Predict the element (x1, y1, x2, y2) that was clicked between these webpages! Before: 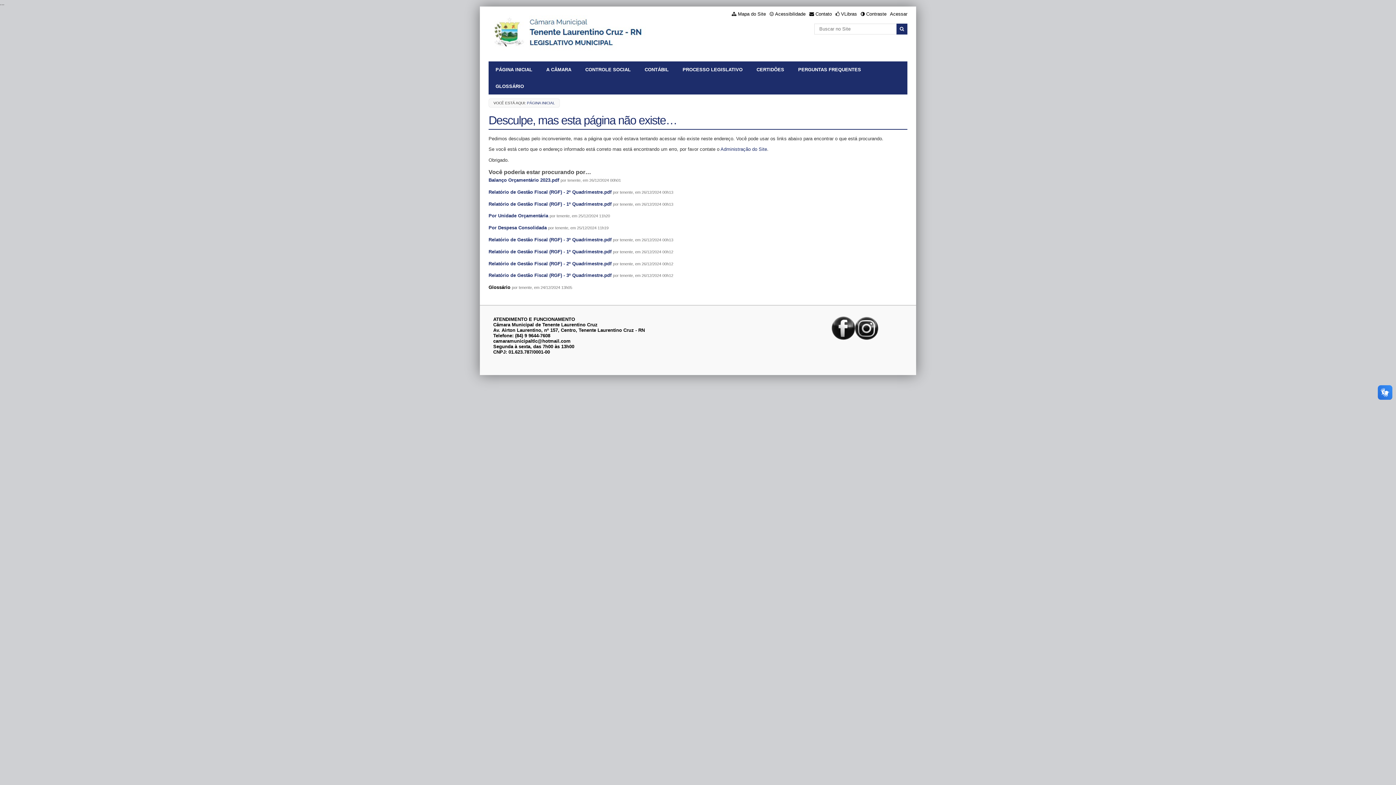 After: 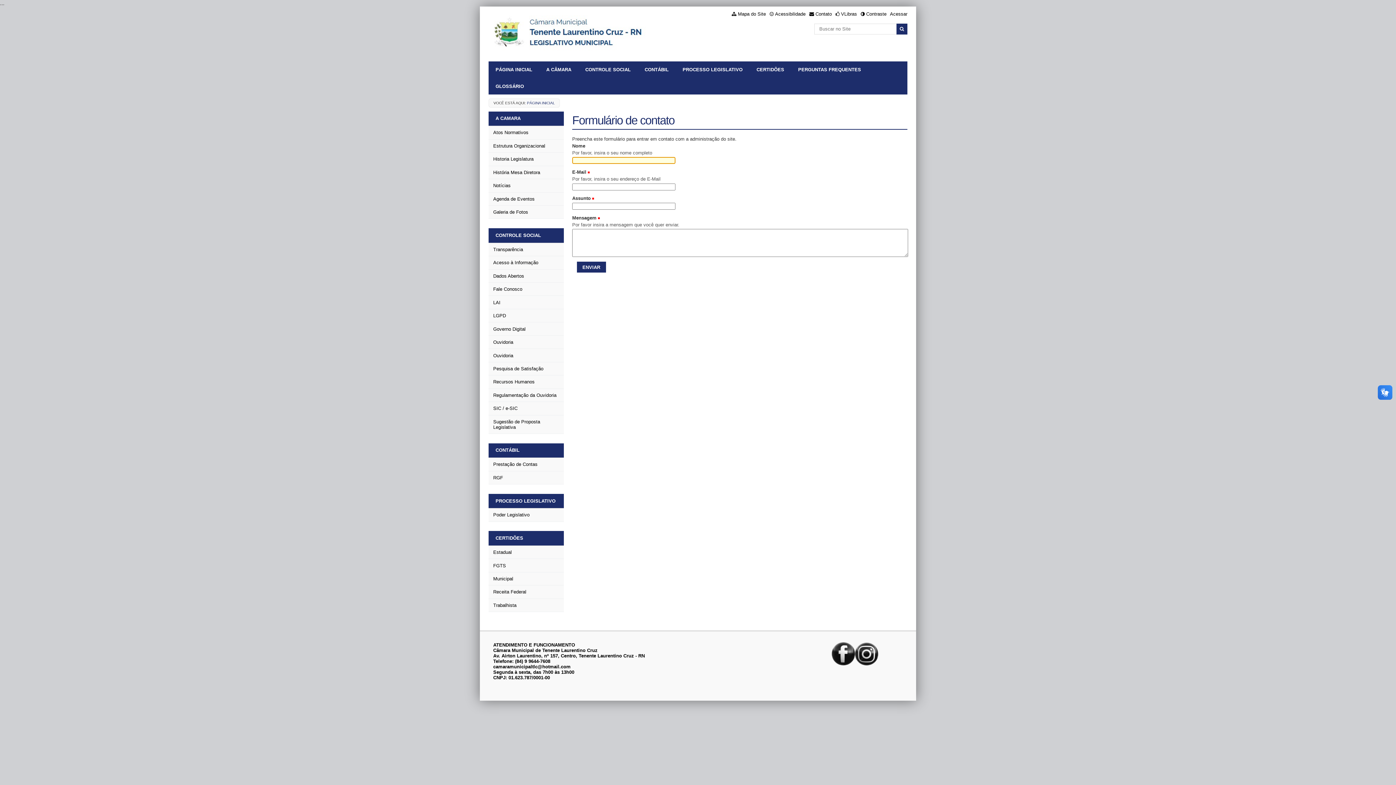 Action: bbox: (720, 146, 767, 152) label: Administração do Site